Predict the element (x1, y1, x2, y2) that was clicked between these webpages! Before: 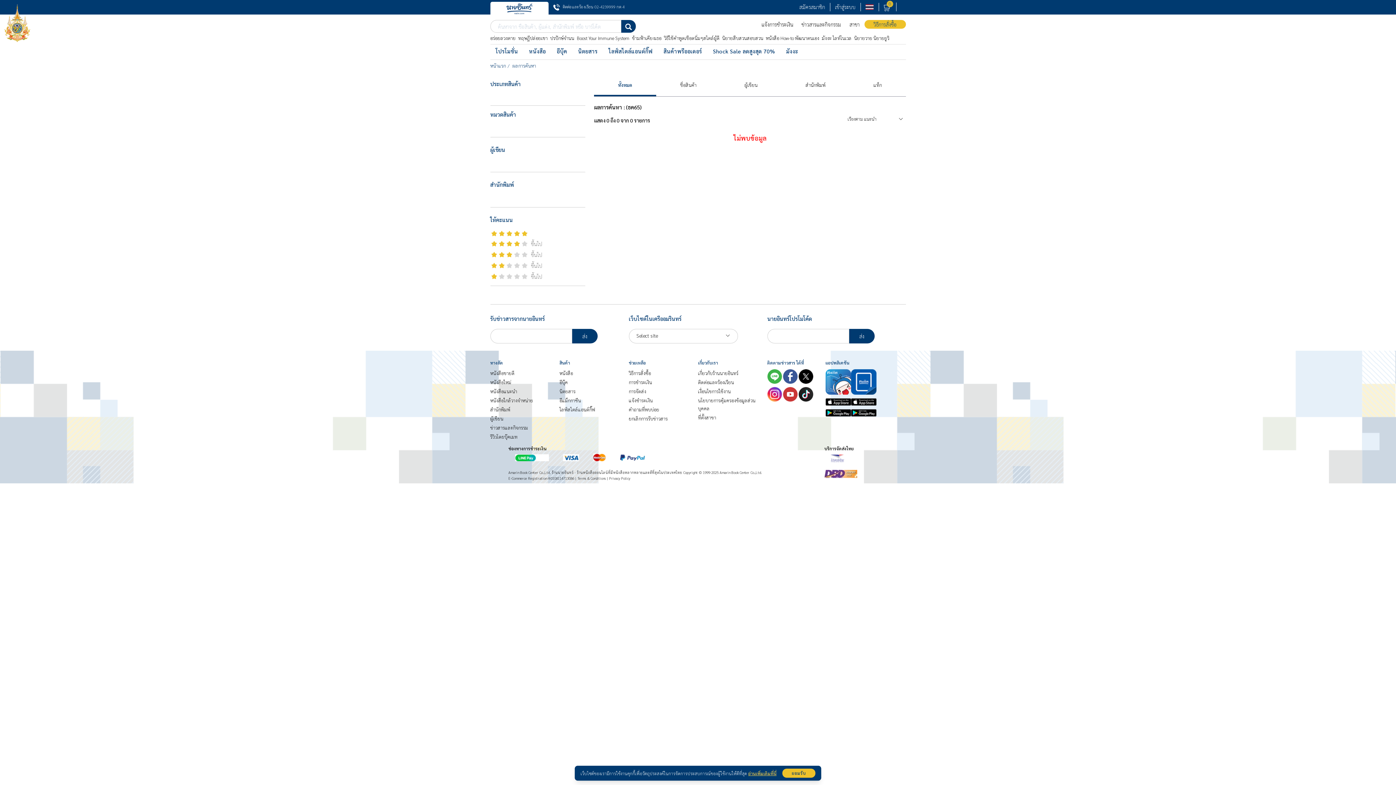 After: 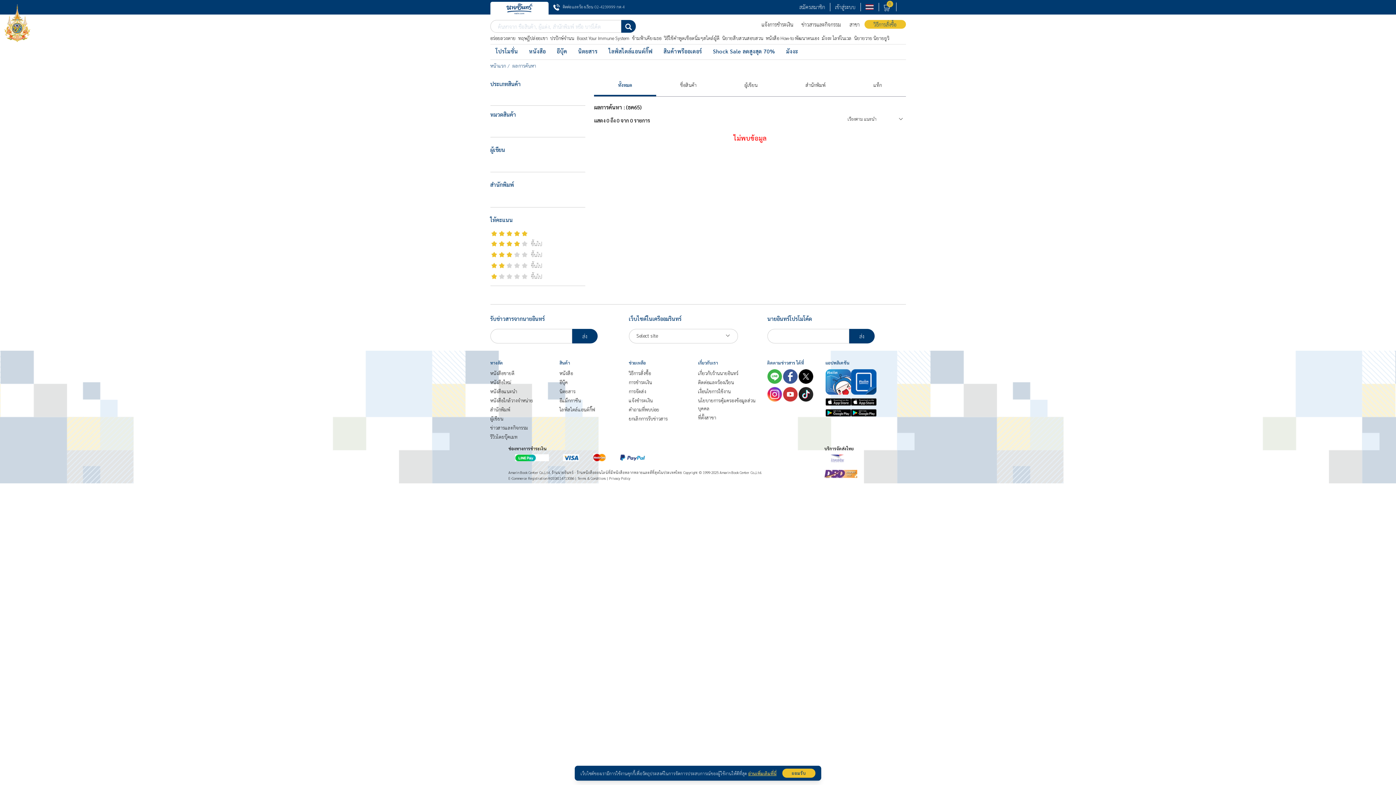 Action: bbox: (783, 369, 797, 383)